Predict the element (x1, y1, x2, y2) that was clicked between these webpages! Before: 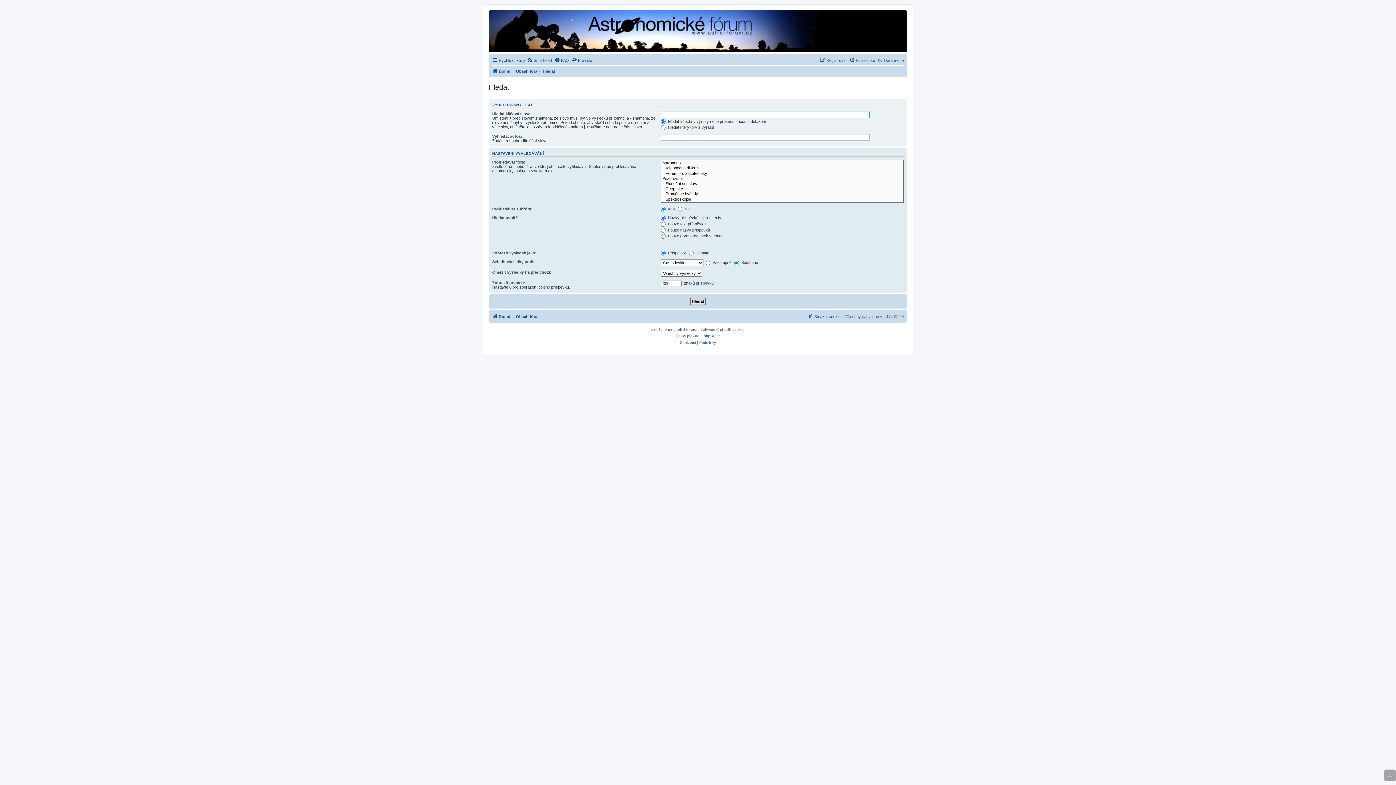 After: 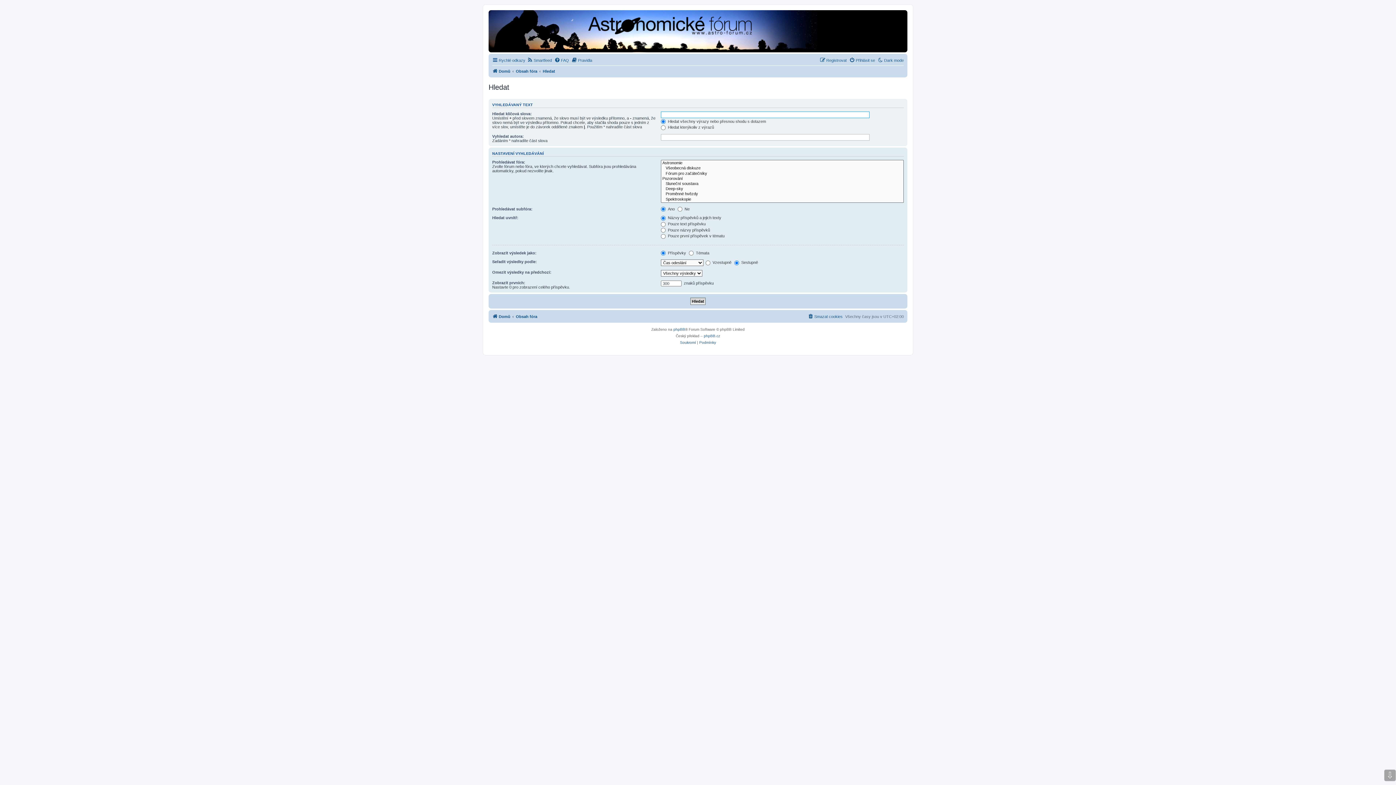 Action: label: Hledat bbox: (542, 66, 555, 75)